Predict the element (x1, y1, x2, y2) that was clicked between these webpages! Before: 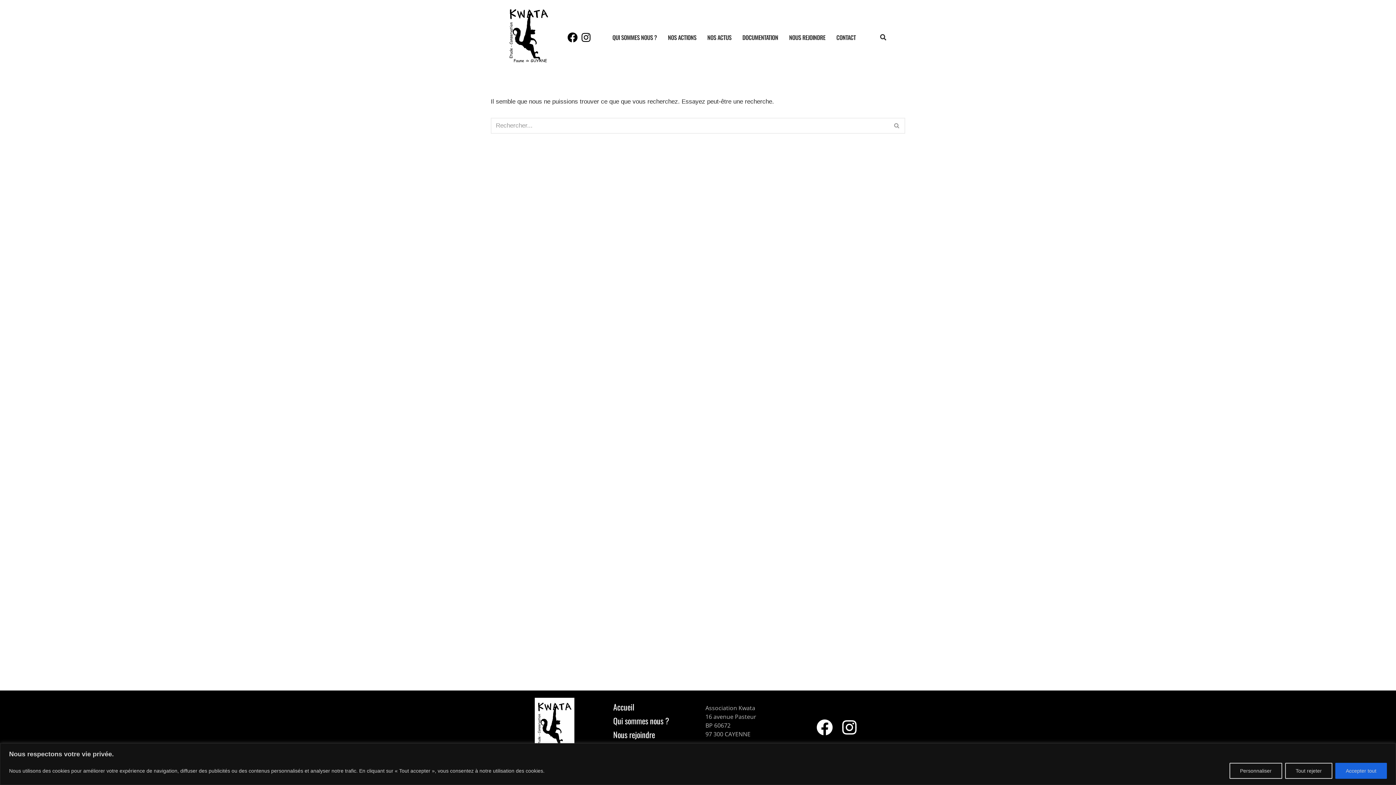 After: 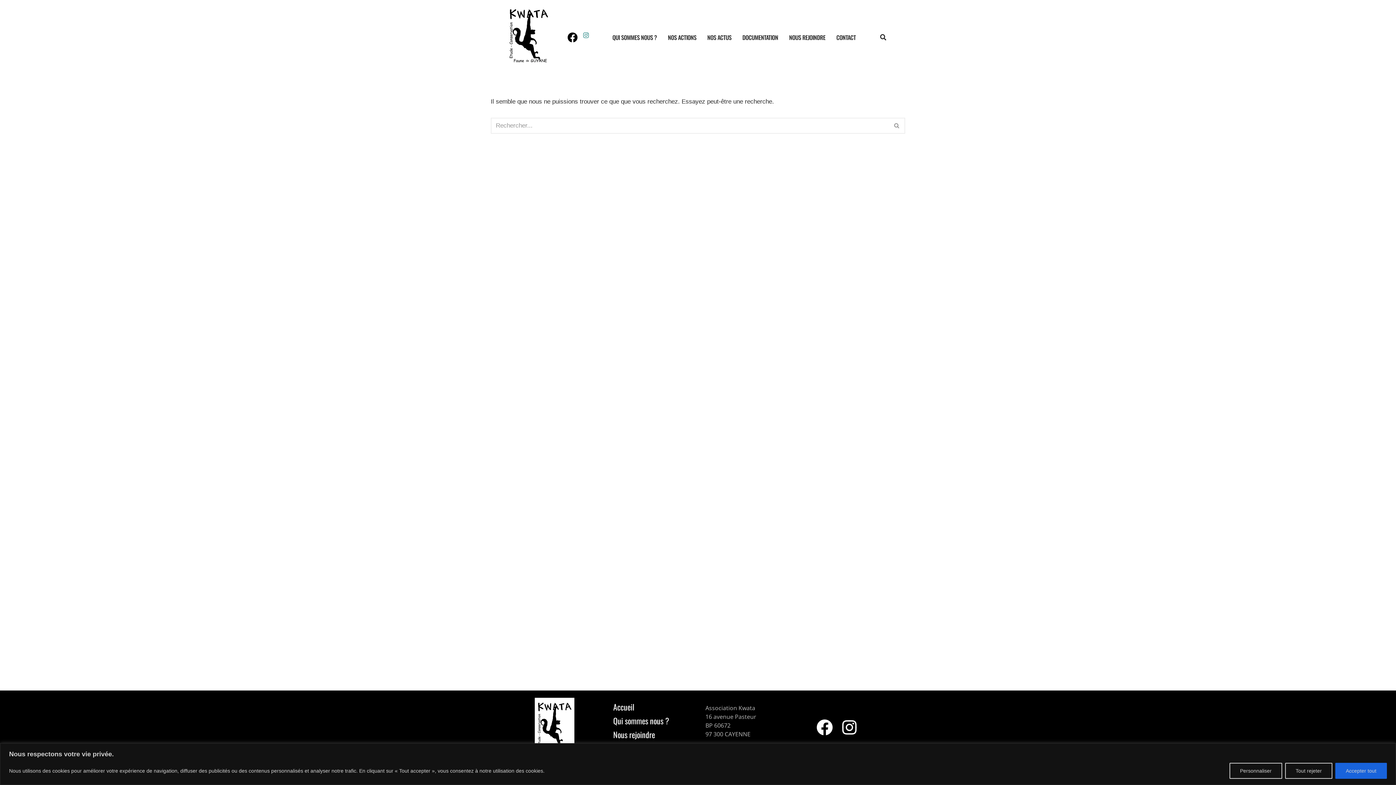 Action: label: Instagram bbox: (575, 27, 596, 47)